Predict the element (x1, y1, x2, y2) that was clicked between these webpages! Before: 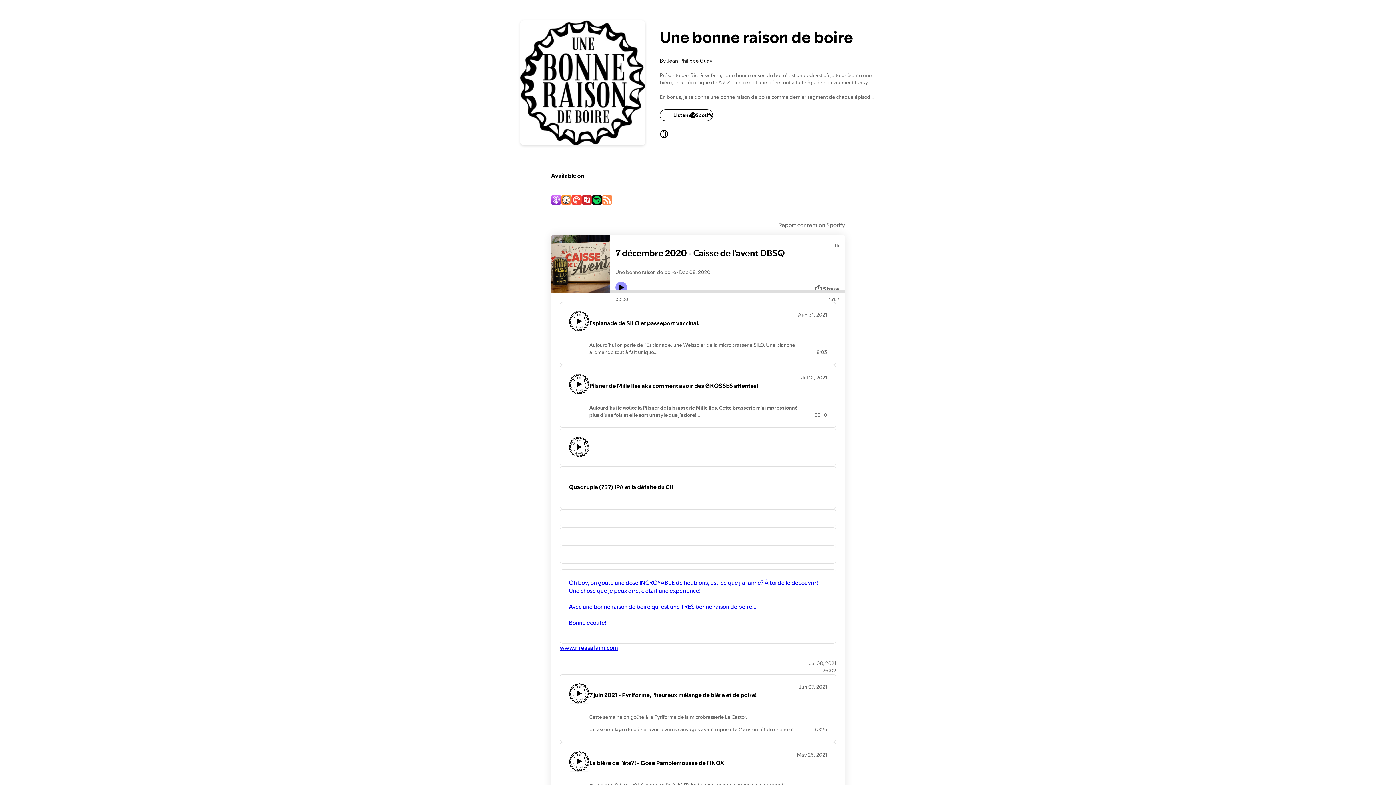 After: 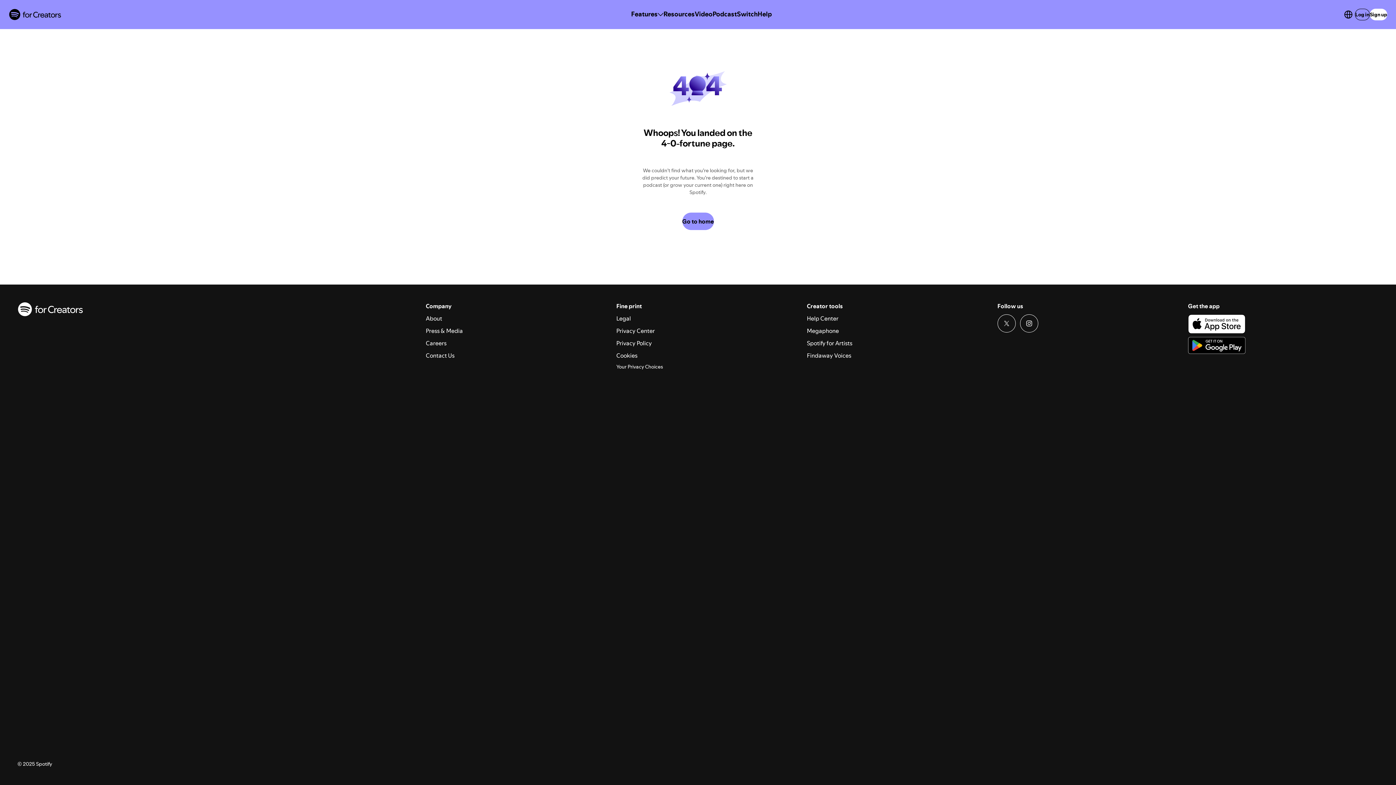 Action: bbox: (573, 441, 585, 452) label: Play icon